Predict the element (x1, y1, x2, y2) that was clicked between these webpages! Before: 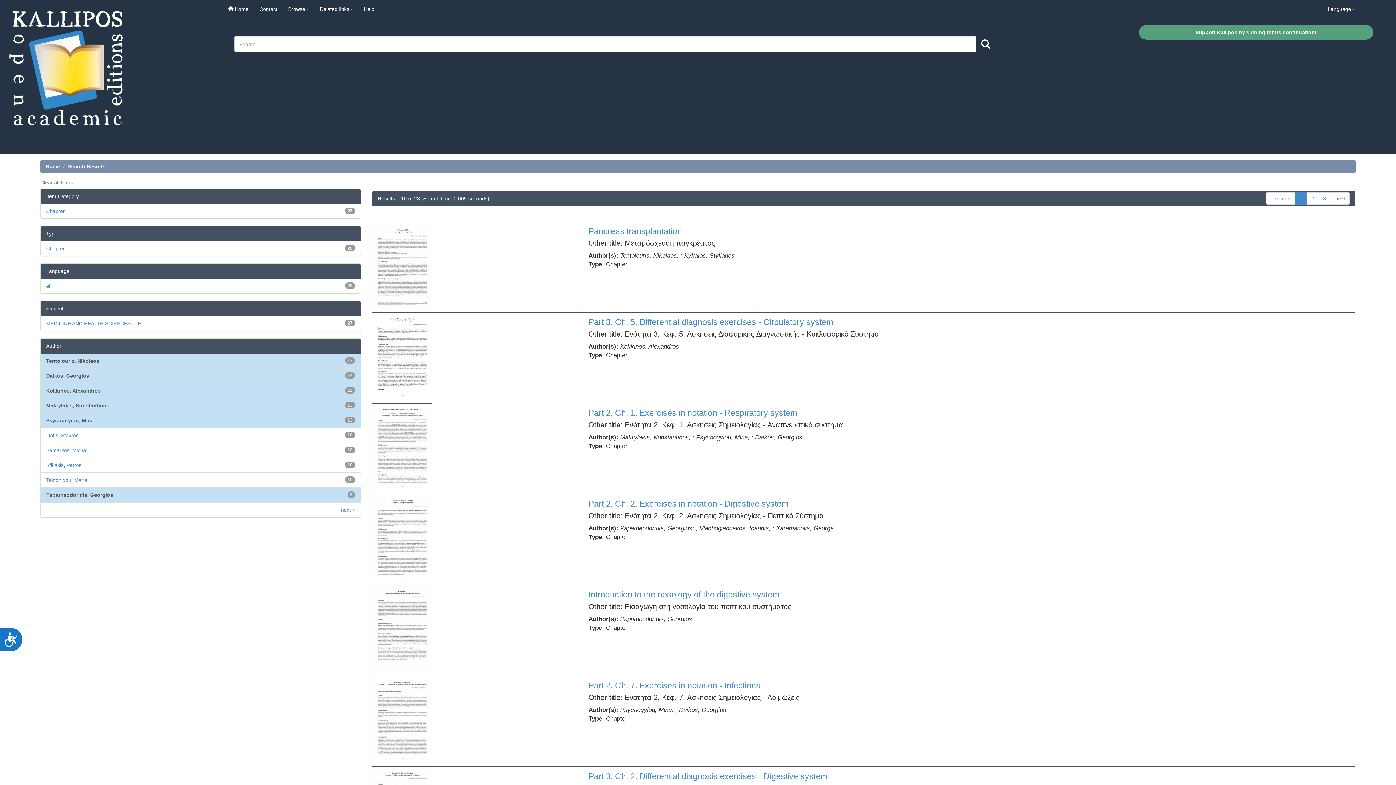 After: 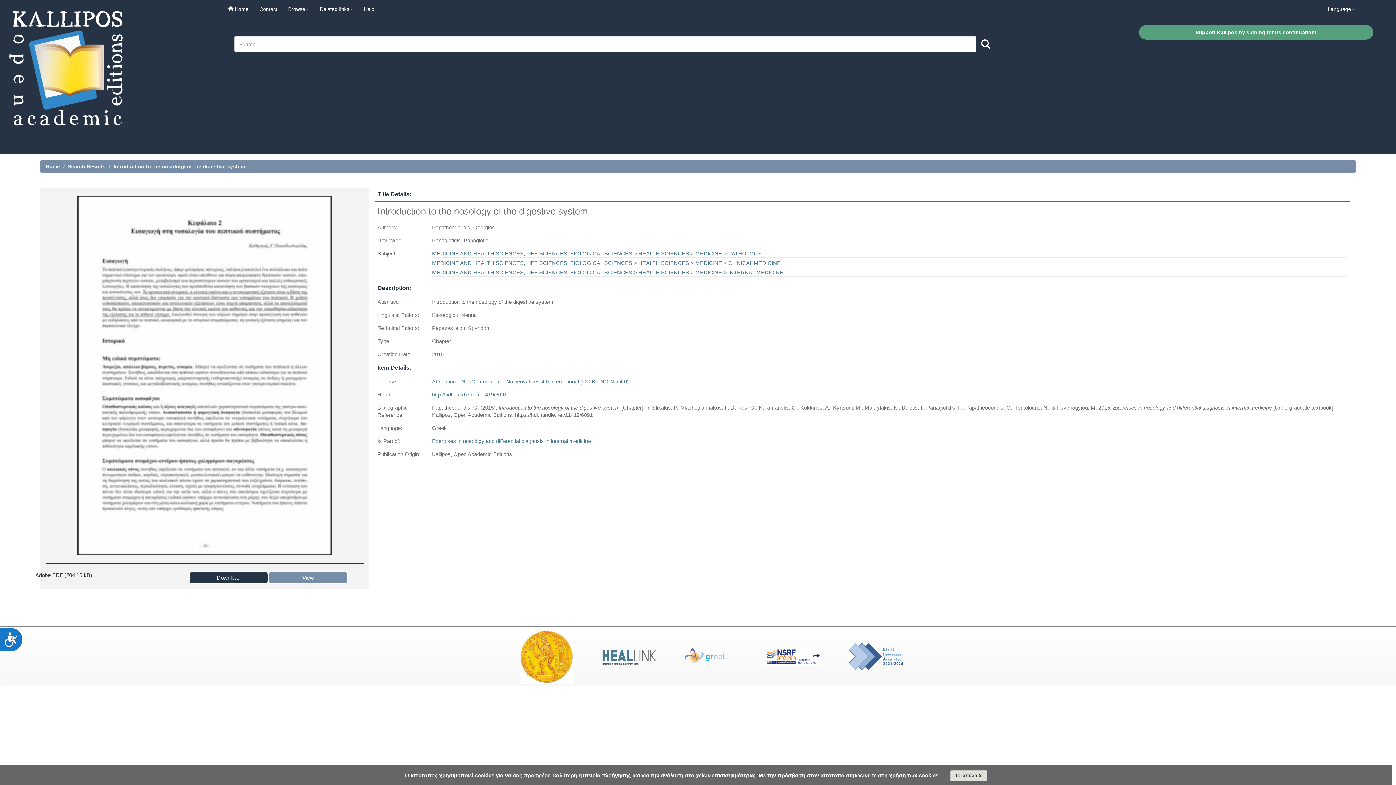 Action: bbox: (588, 590, 779, 599) label: Introduction to the nosology of the digestive system